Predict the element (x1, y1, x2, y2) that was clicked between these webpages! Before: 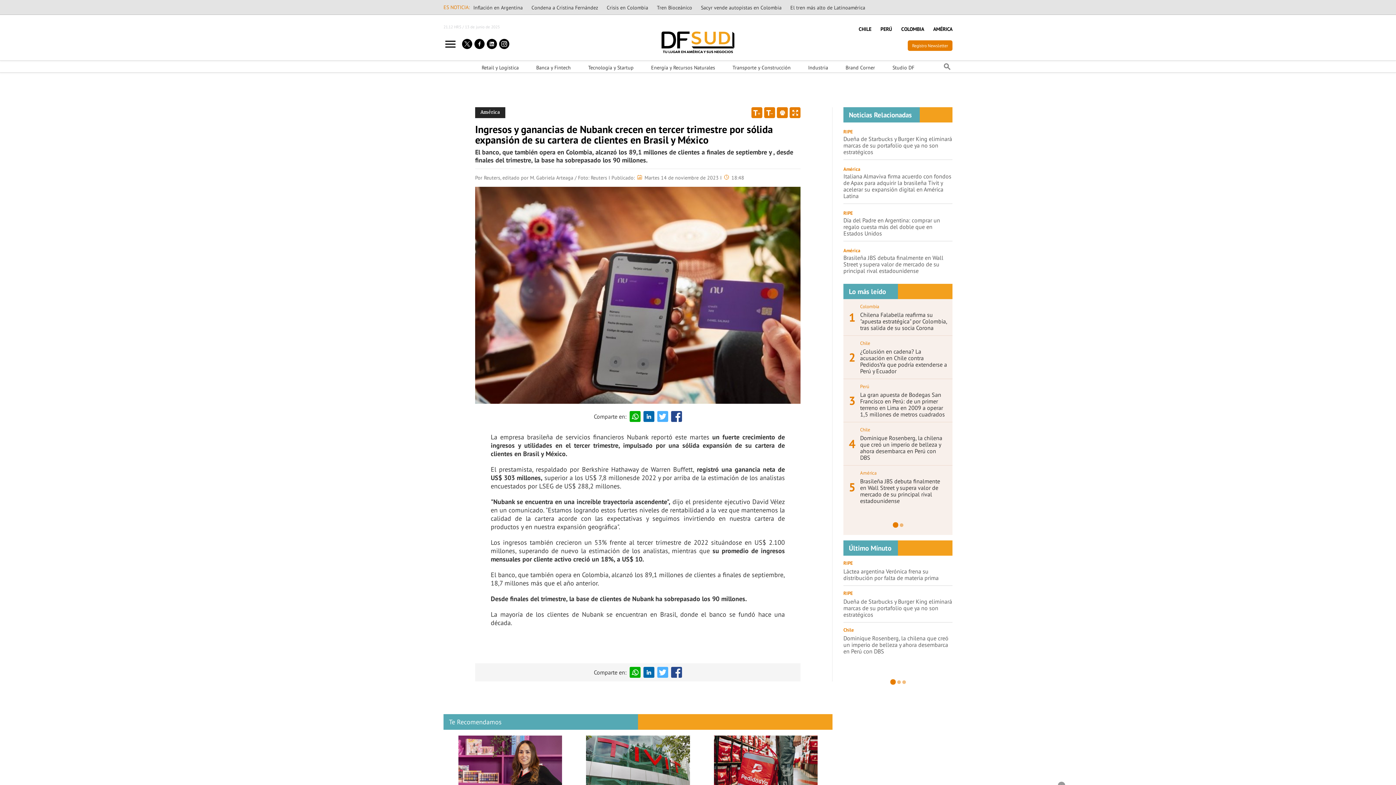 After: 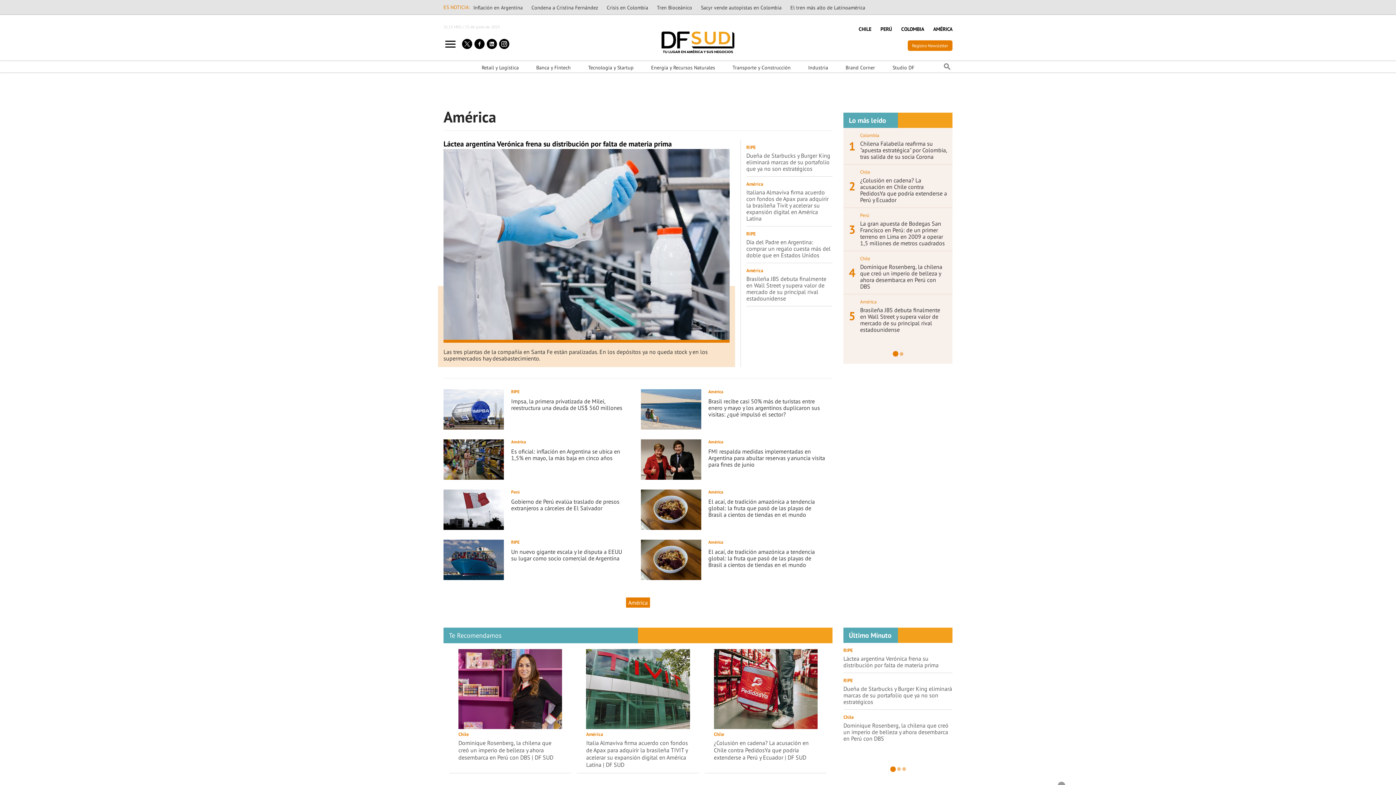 Action: label: América bbox: (475, 107, 505, 121)